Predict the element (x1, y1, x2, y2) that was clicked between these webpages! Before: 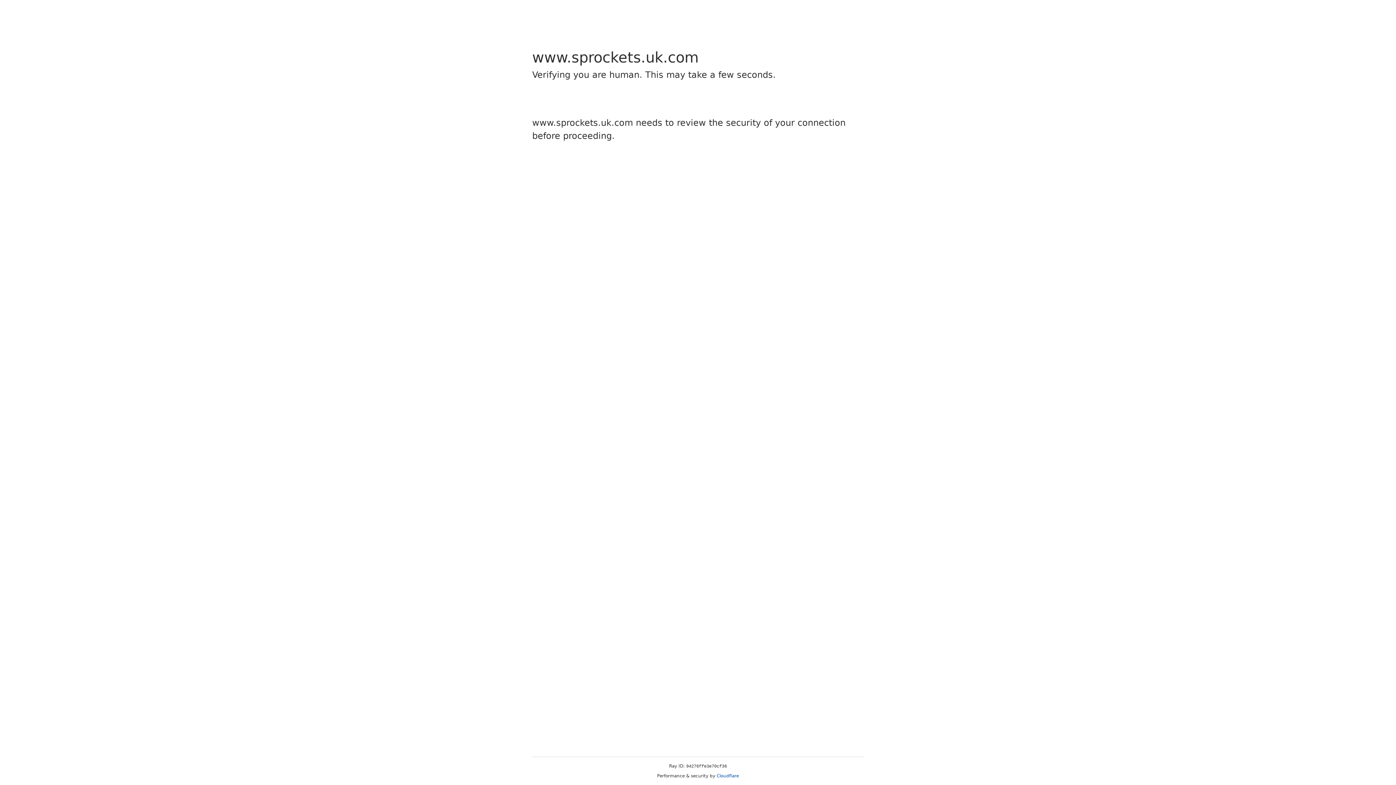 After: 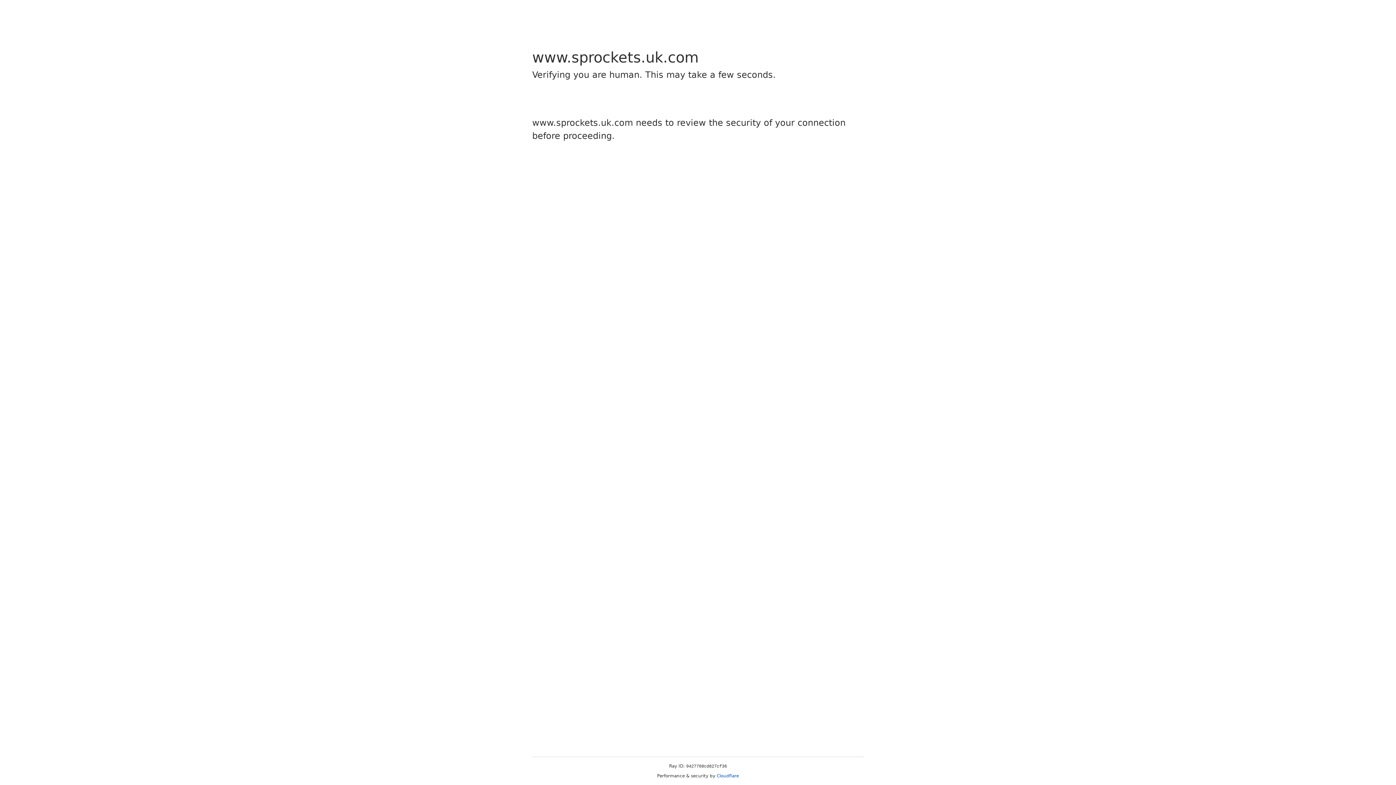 Action: bbox: (716, 773, 739, 778) label: Cloudflare